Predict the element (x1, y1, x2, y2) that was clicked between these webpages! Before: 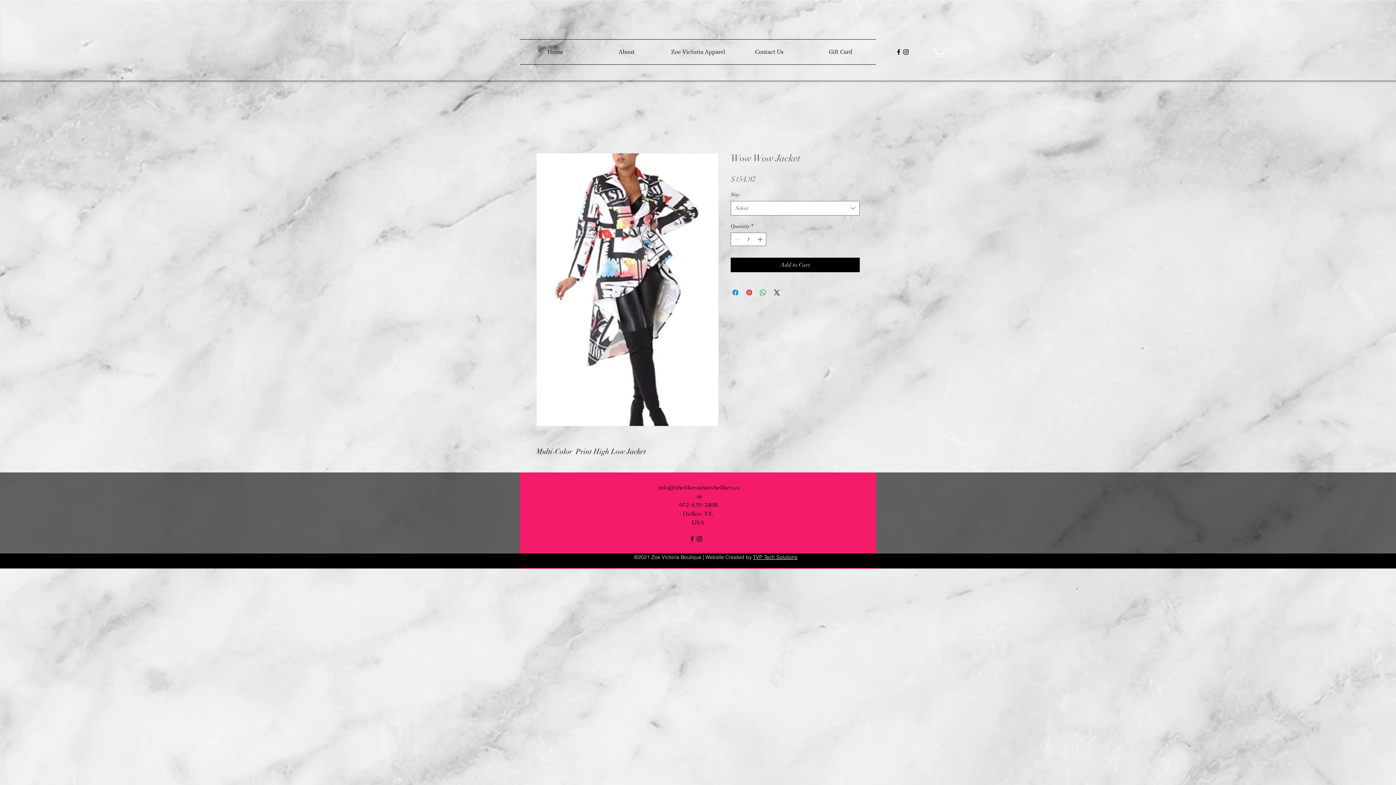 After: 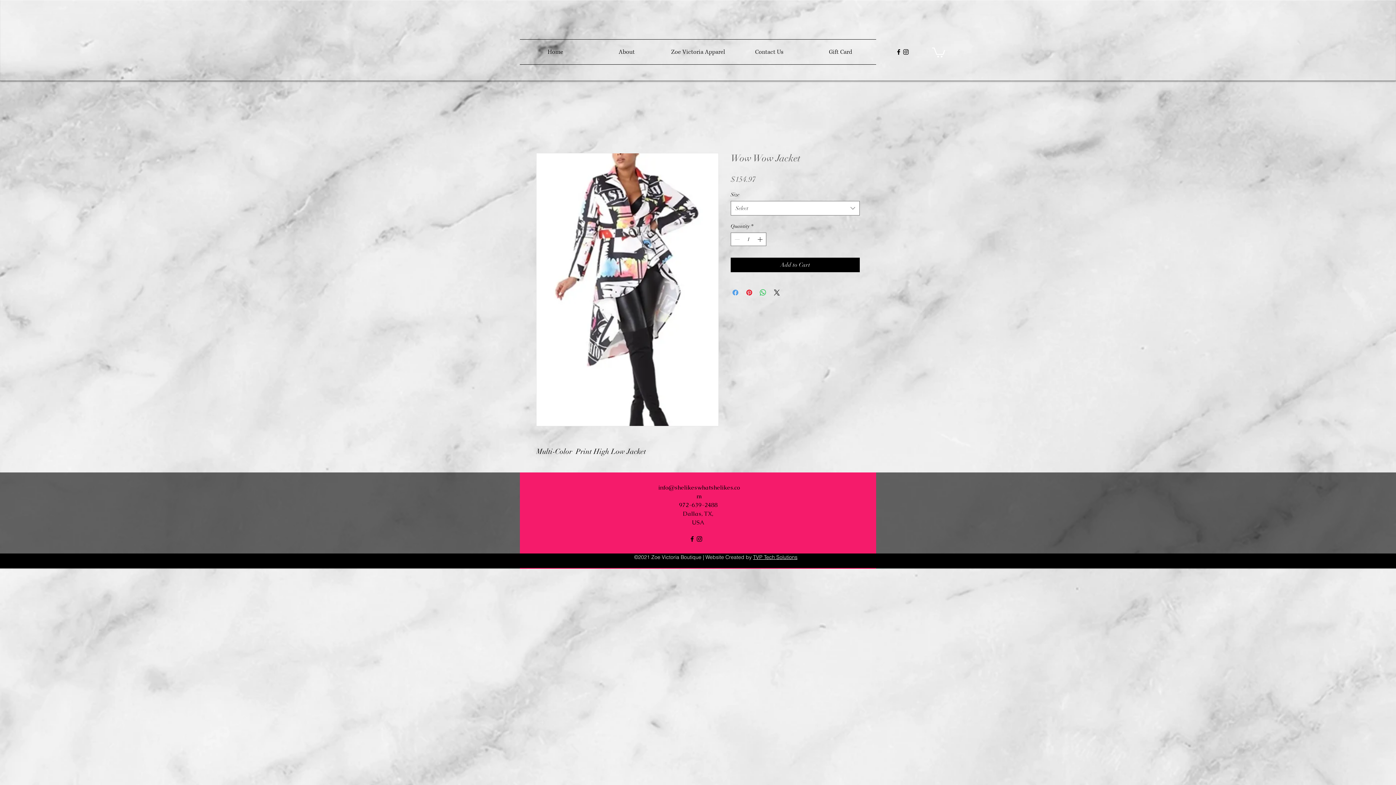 Action: bbox: (731, 288, 740, 297) label: Share on Facebook